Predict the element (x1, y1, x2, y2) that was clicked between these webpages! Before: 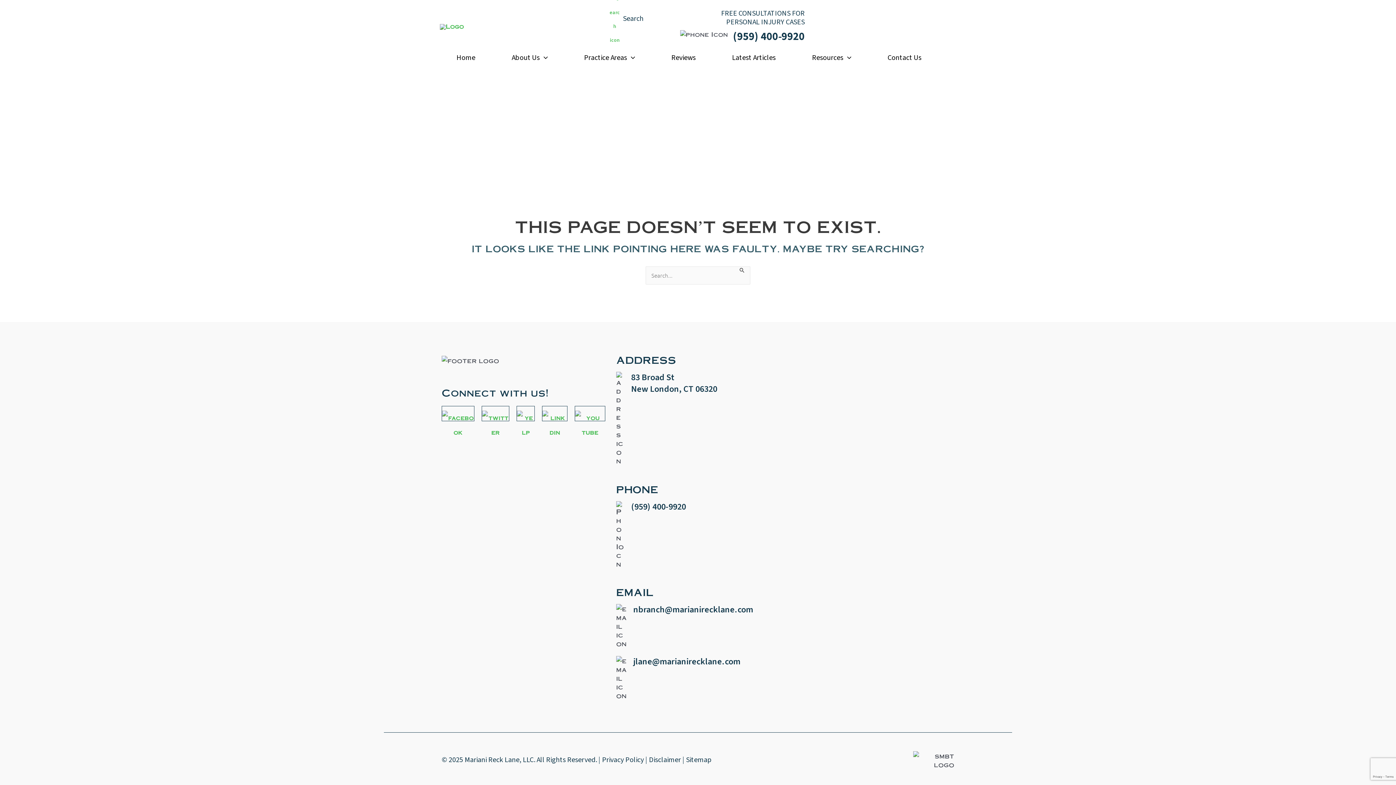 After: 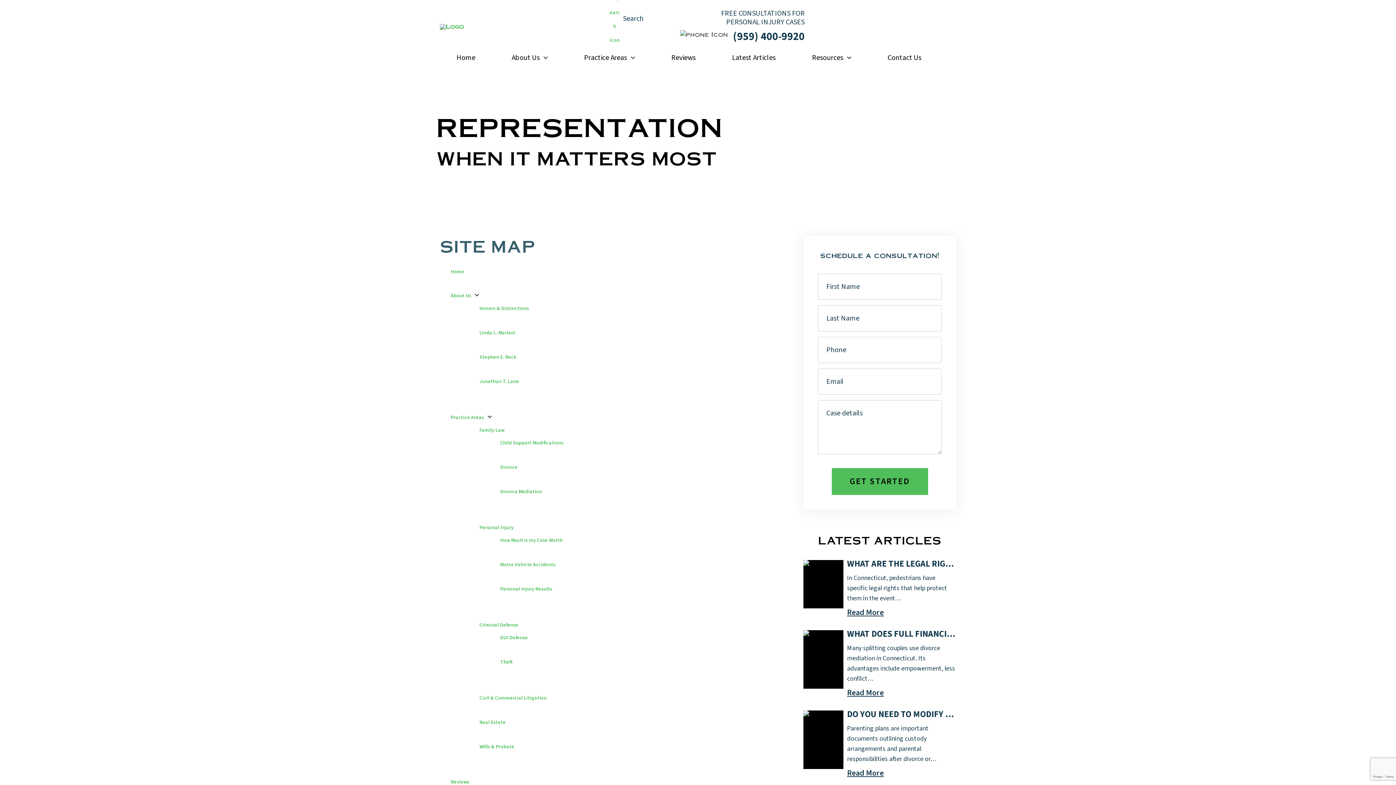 Action: label: Sitemap bbox: (686, 755, 712, 765)